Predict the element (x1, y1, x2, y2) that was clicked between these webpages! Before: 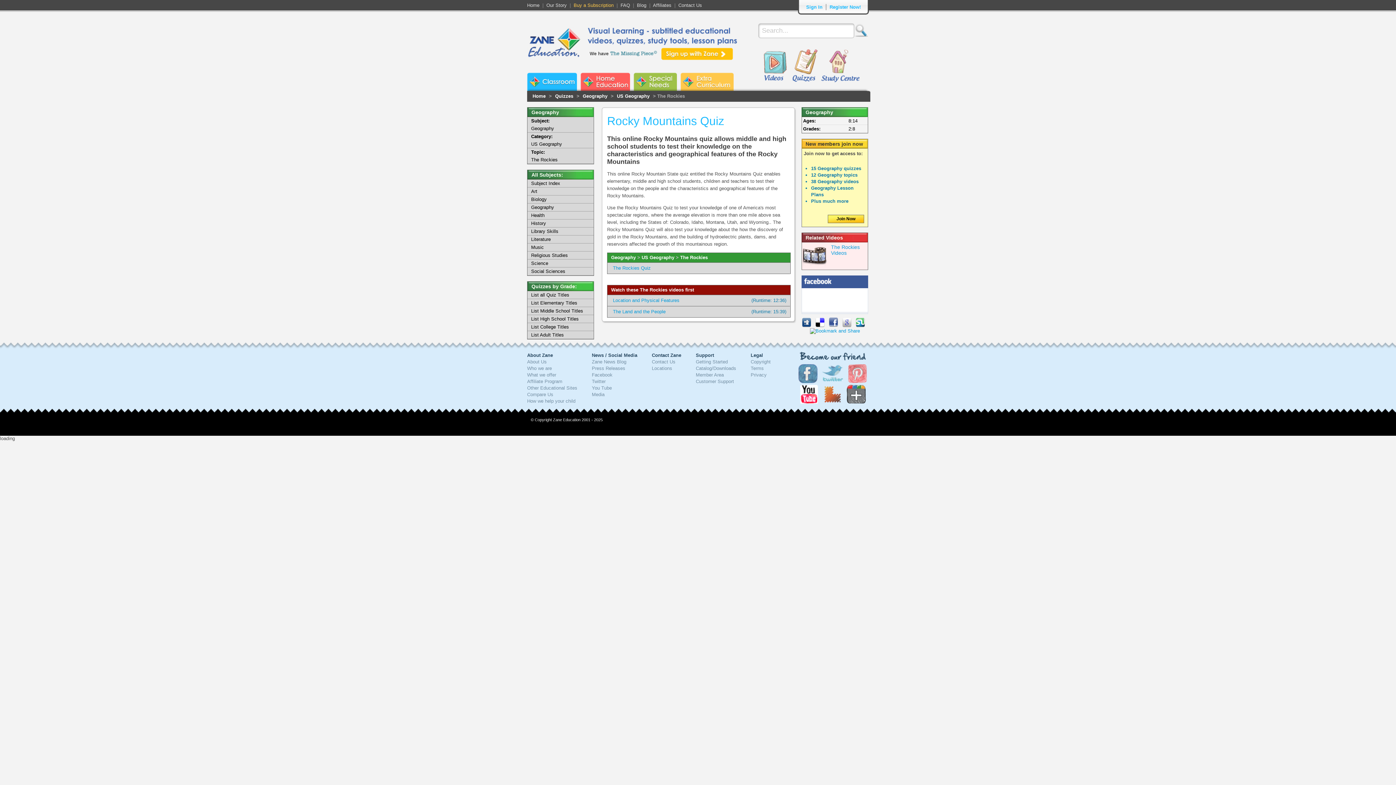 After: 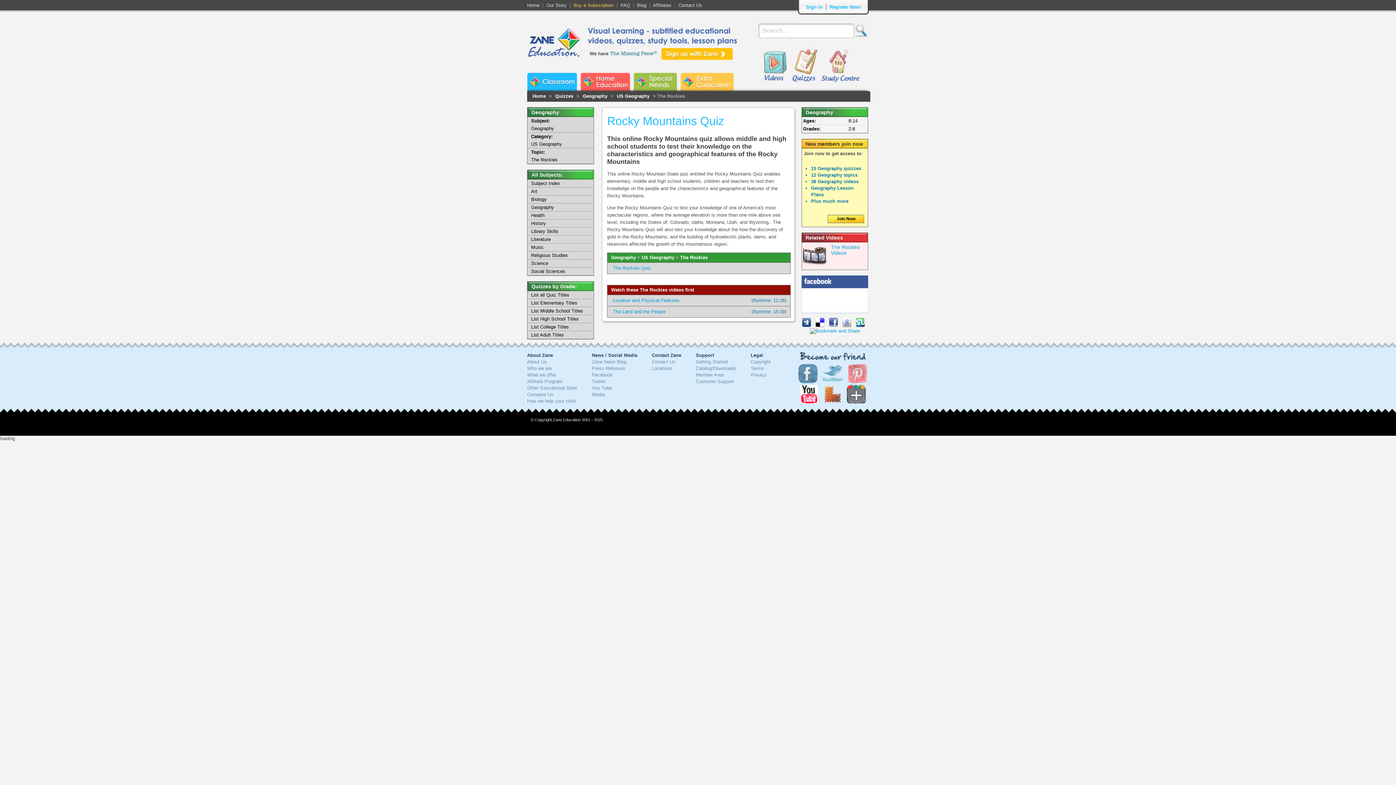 Action: bbox: (527, 148, 593, 164) label: Topic:
The Rockies